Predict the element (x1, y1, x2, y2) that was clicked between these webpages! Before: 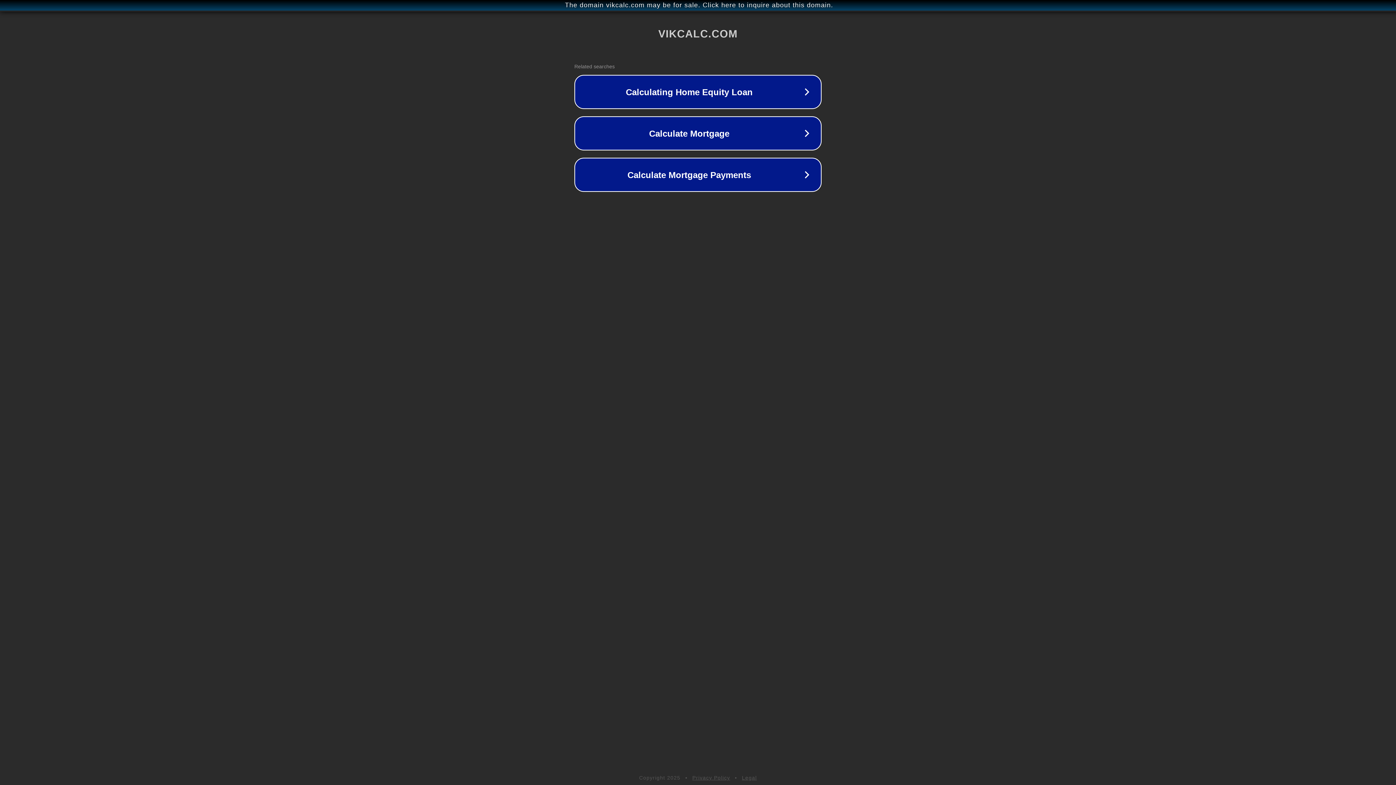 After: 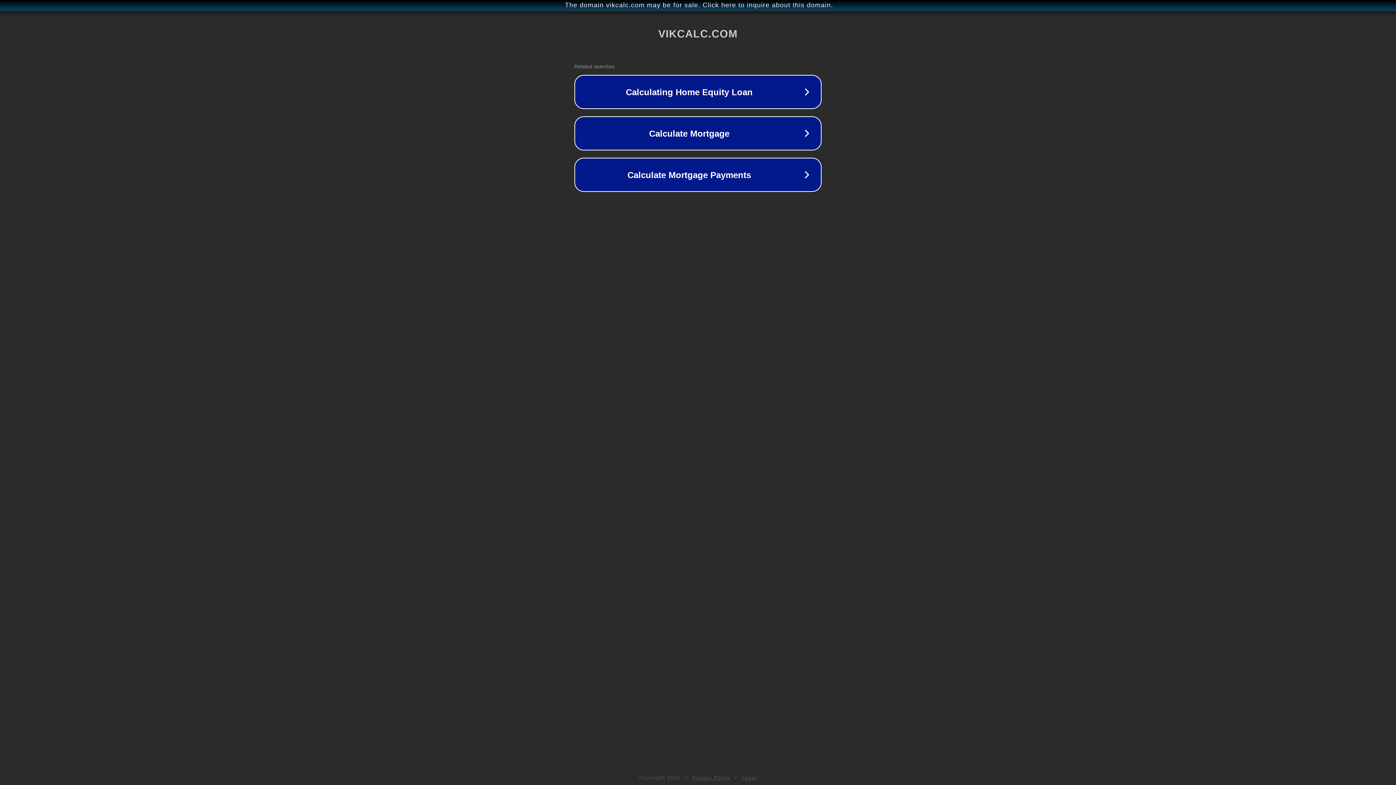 Action: bbox: (692, 775, 730, 781) label: Privacy Policy